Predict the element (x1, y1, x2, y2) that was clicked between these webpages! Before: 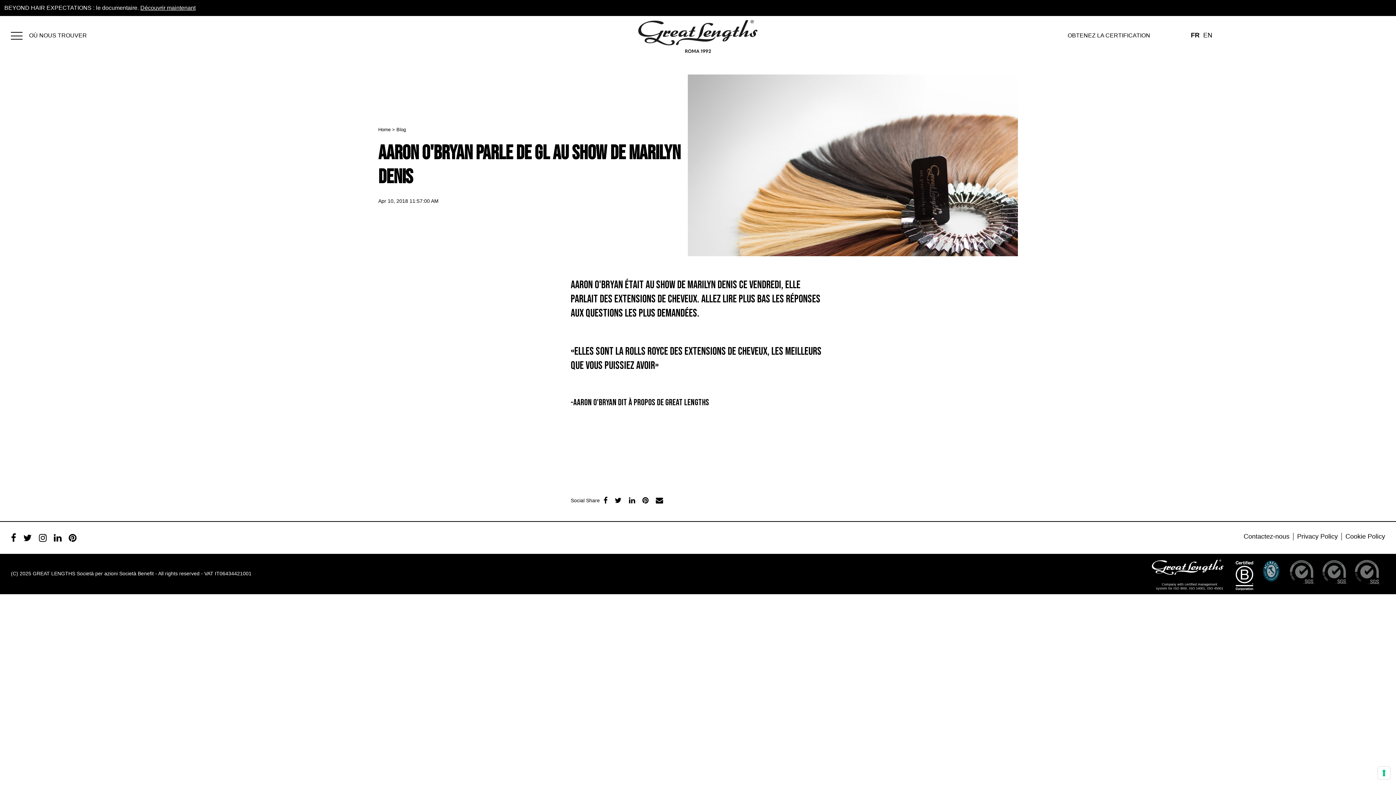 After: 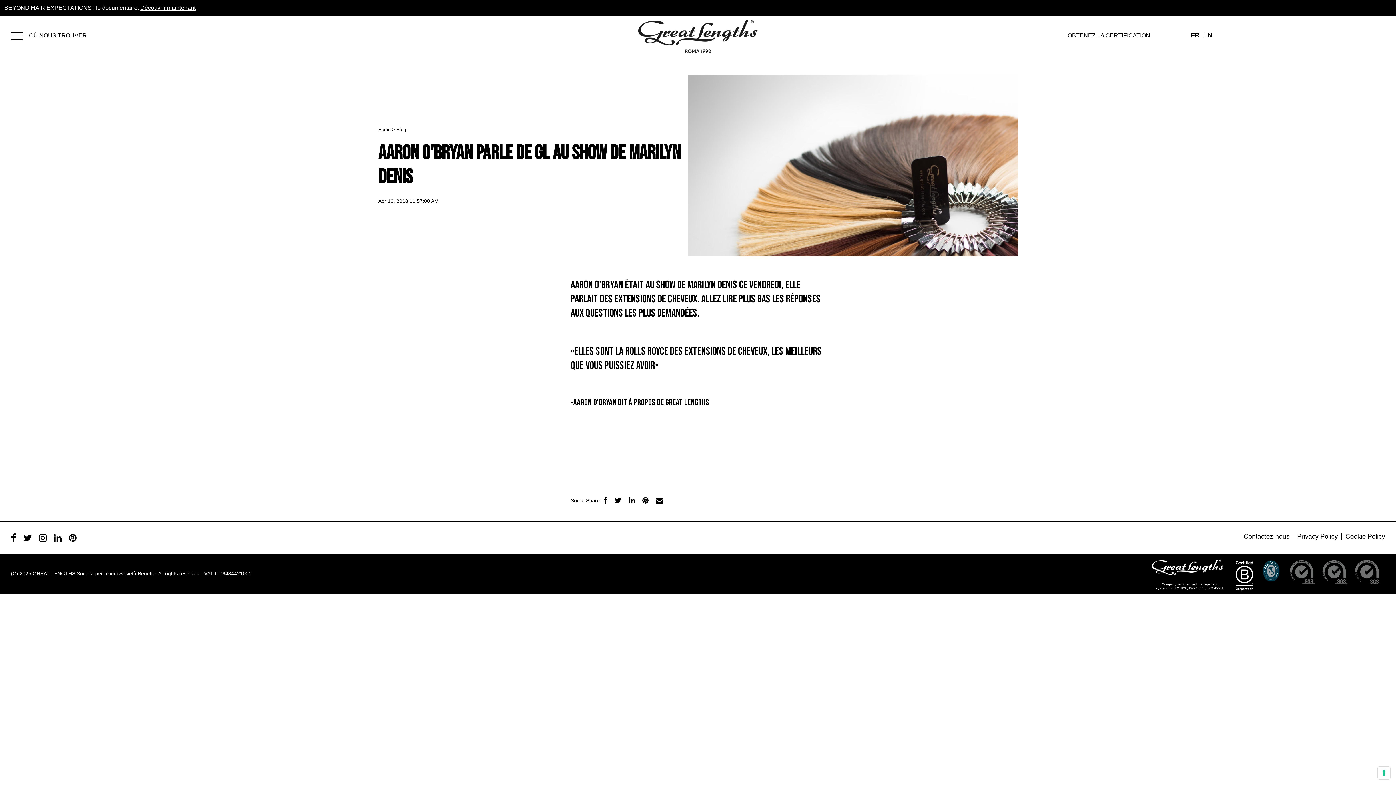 Action: bbox: (603, 496, 607, 504)